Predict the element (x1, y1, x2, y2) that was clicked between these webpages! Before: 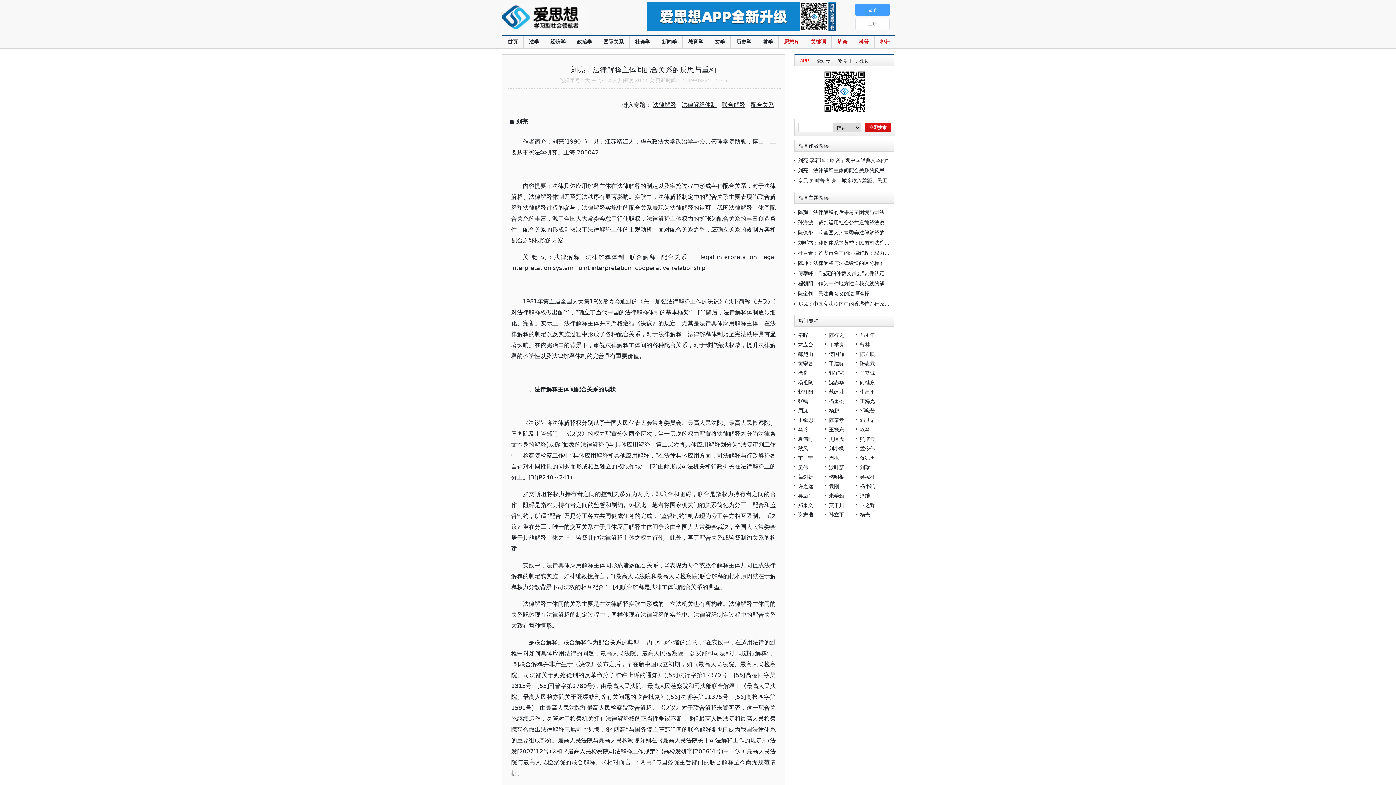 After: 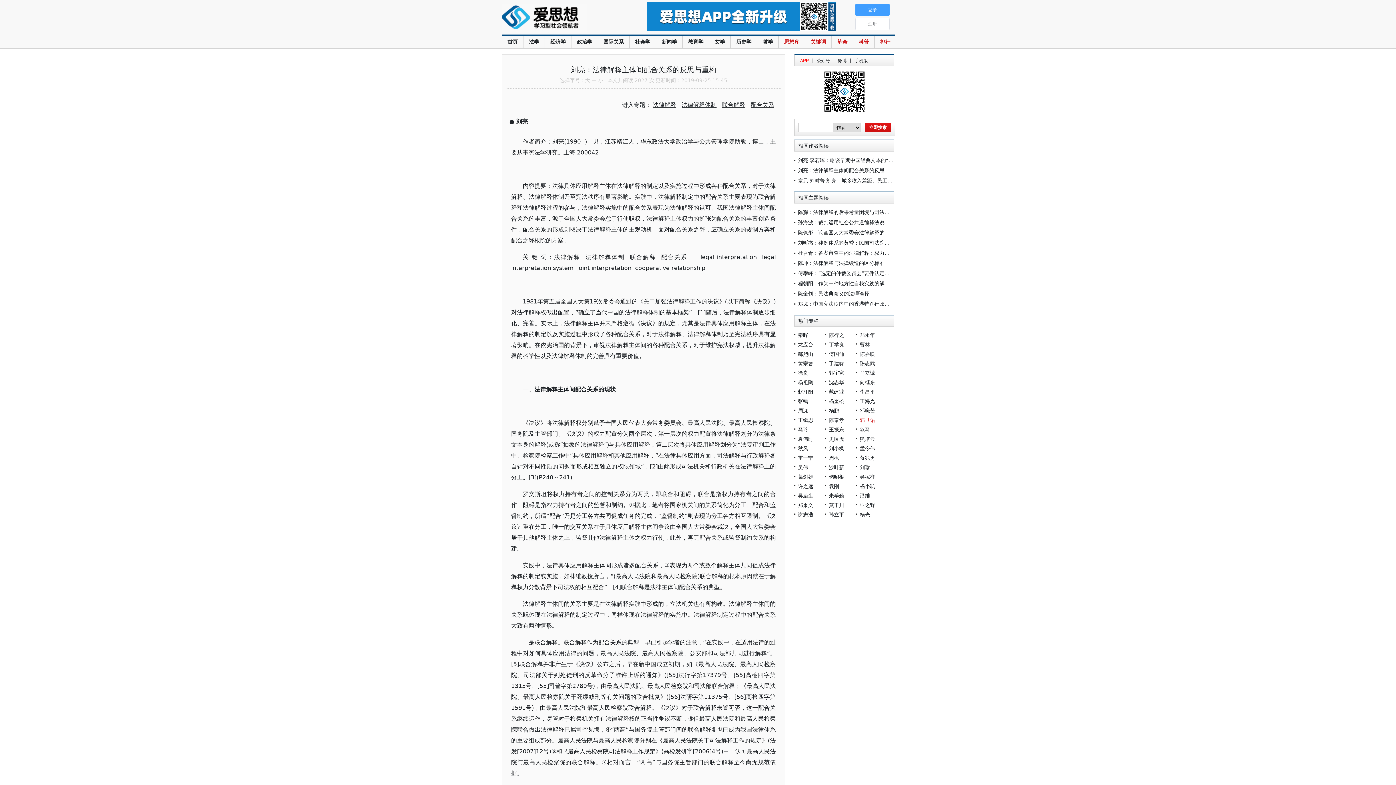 Action: label: 郭世佑 bbox: (860, 417, 875, 423)